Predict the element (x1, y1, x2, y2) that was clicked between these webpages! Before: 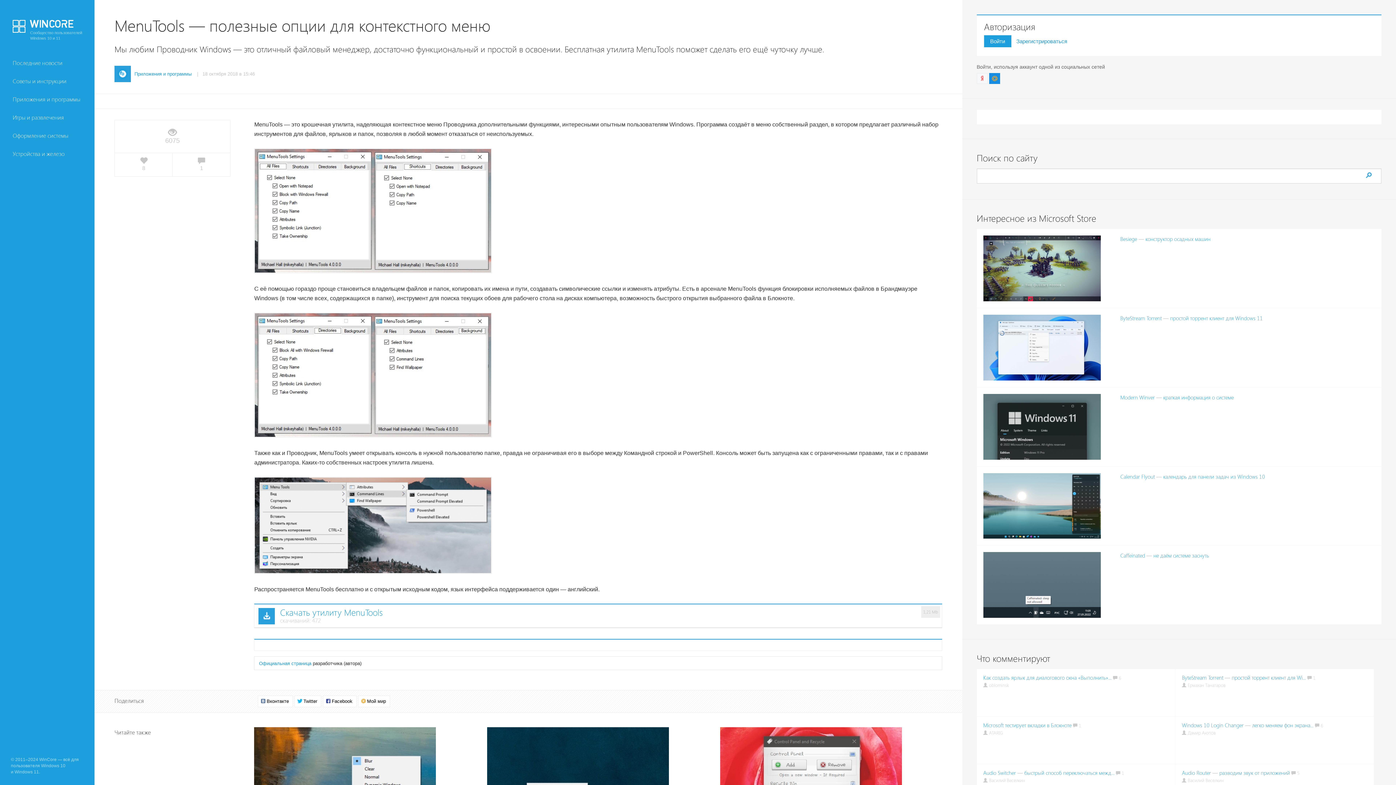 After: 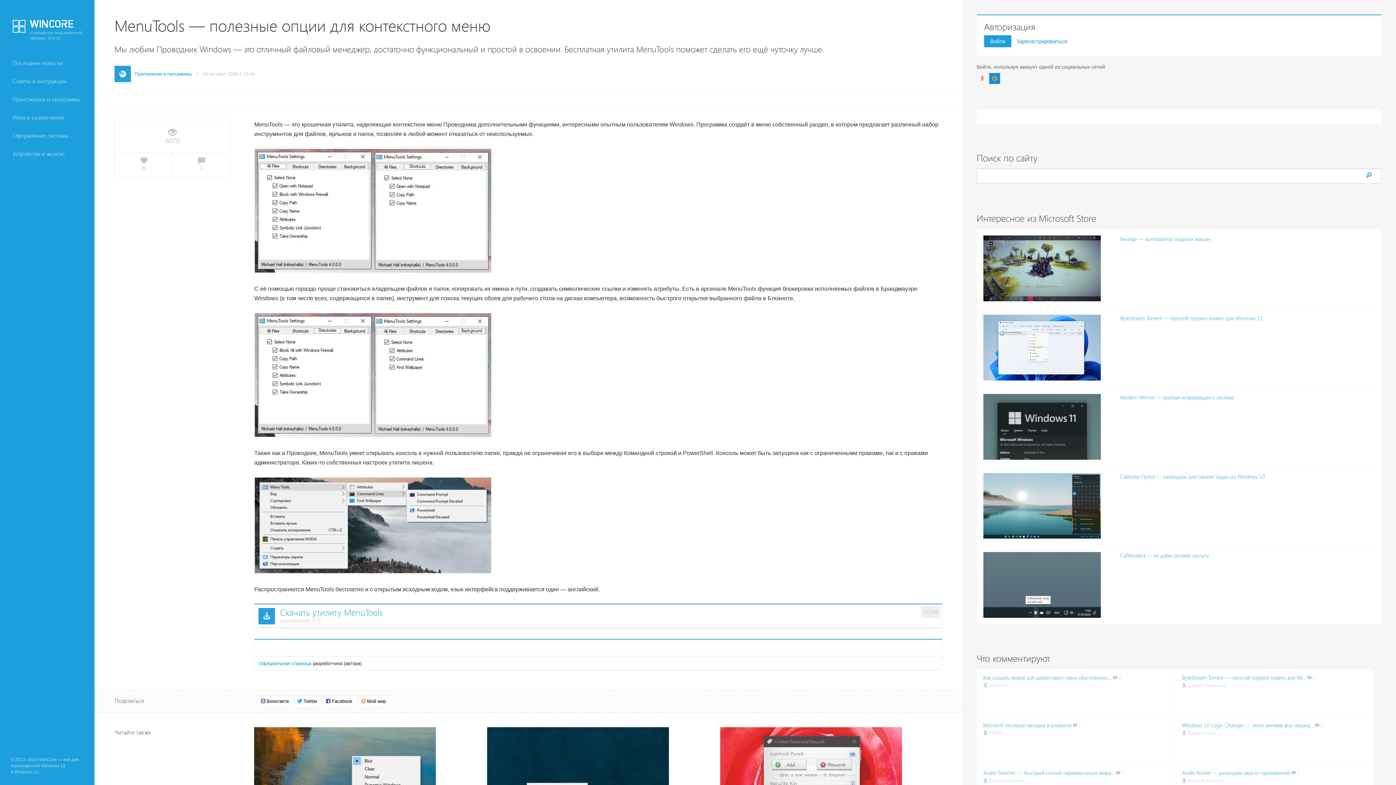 Action: bbox: (989, 75, 1000, 80)